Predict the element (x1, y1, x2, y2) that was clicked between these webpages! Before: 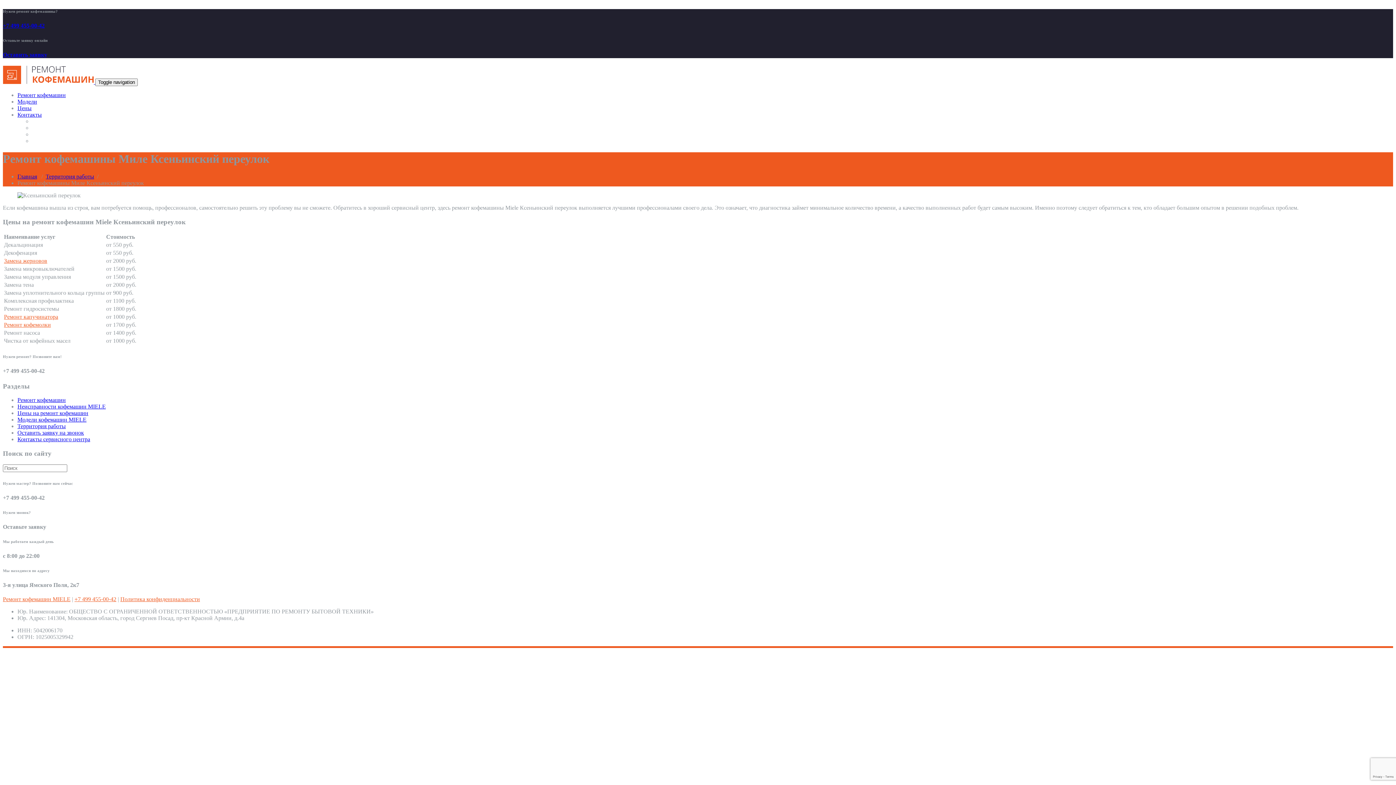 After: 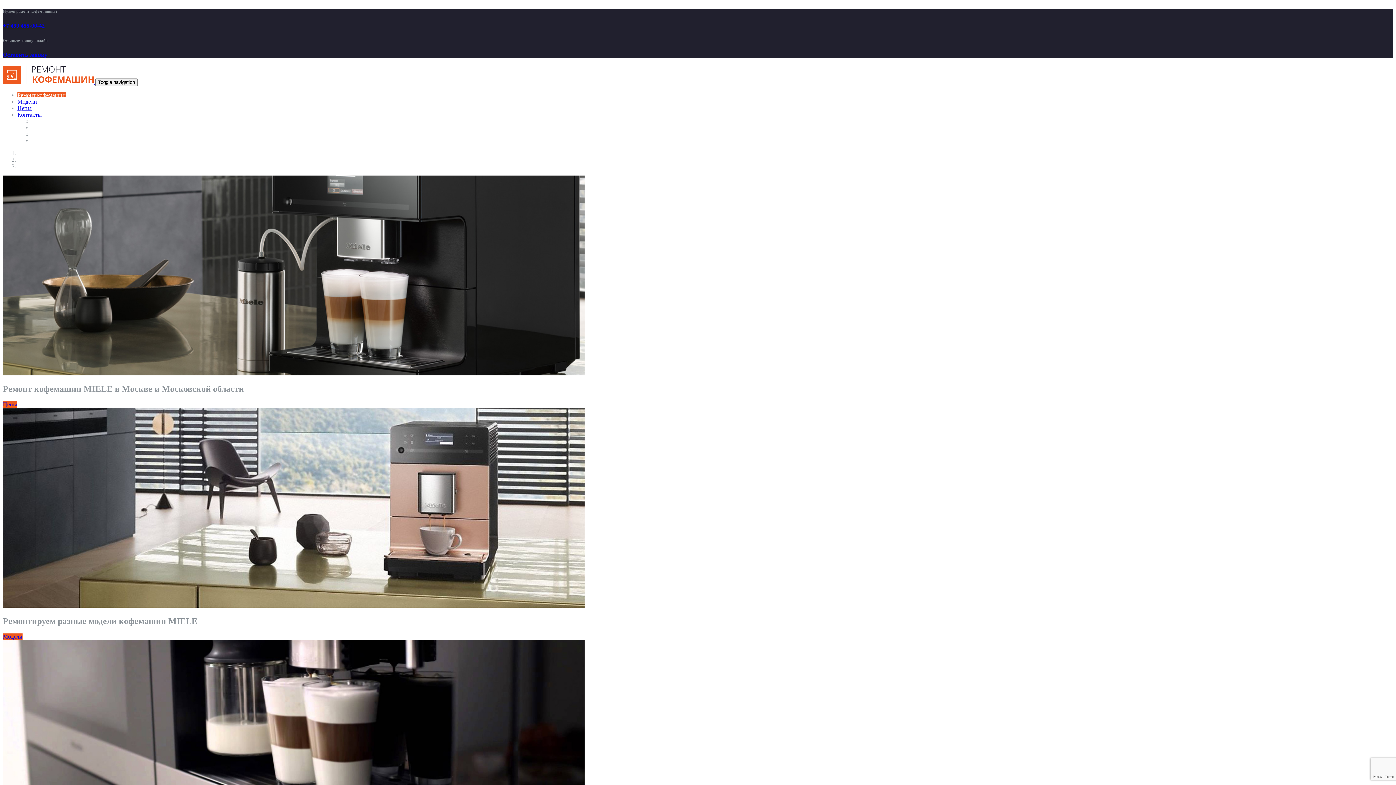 Action: label: Ремонт кофемашин MIELE bbox: (2, 596, 70, 602)